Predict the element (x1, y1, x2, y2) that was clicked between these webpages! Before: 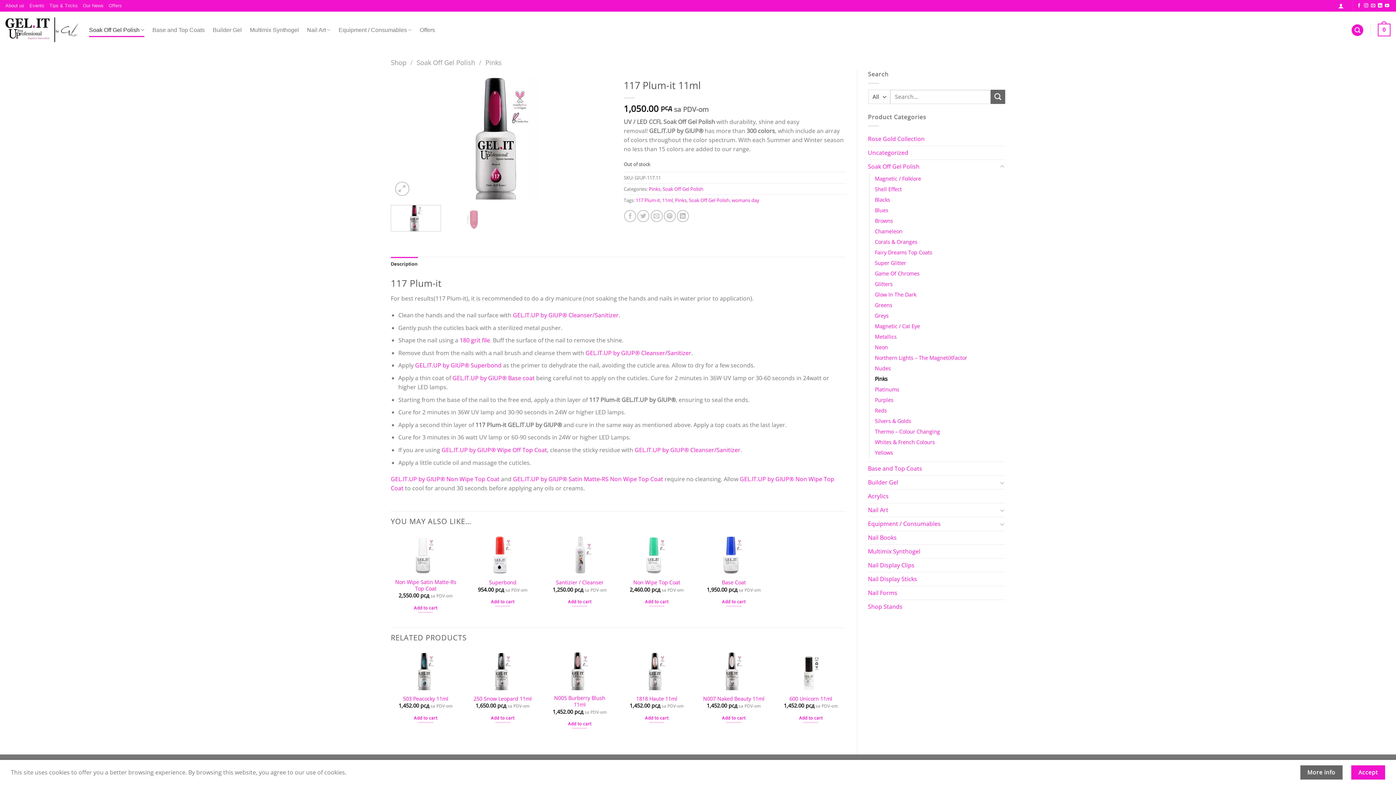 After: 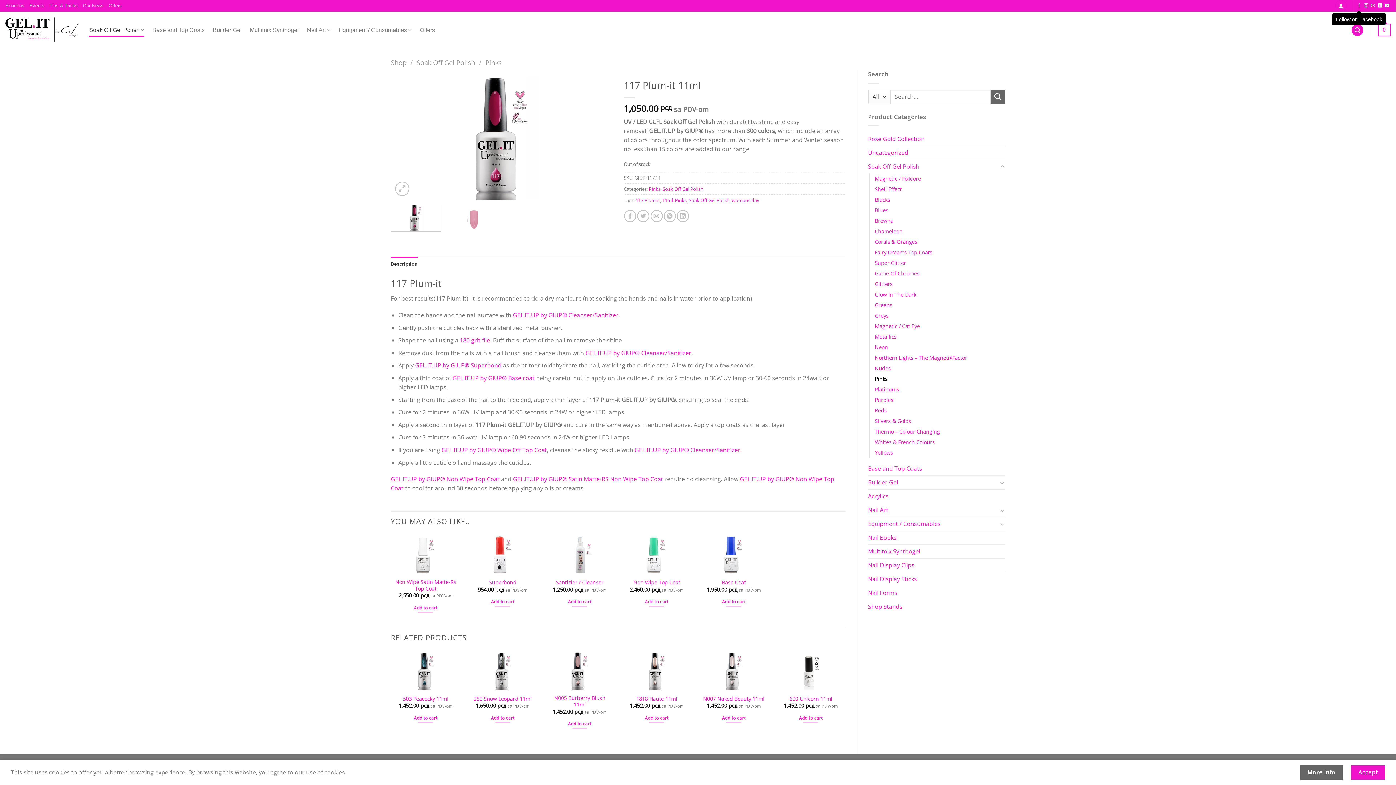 Action: bbox: (1357, 3, 1361, 8) label: Follow on Facebook